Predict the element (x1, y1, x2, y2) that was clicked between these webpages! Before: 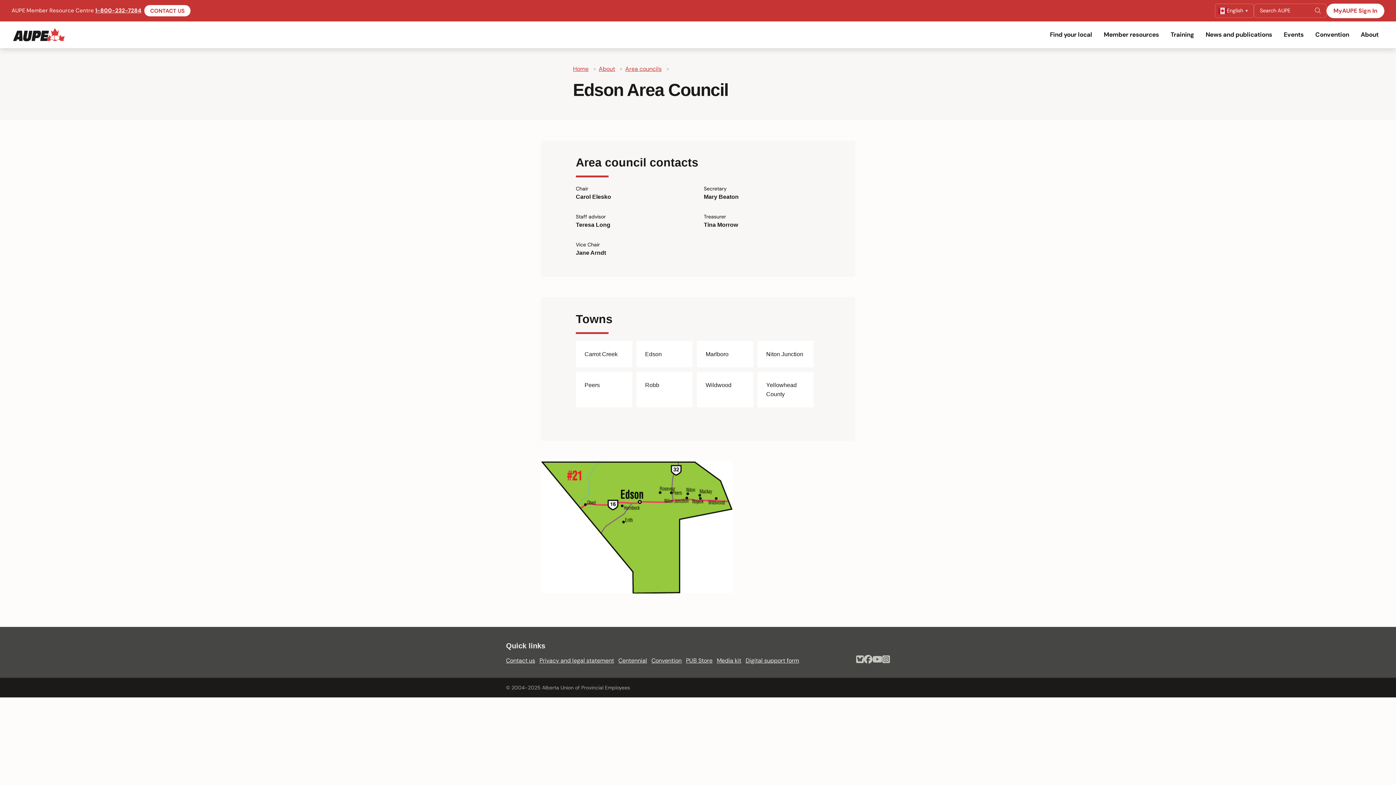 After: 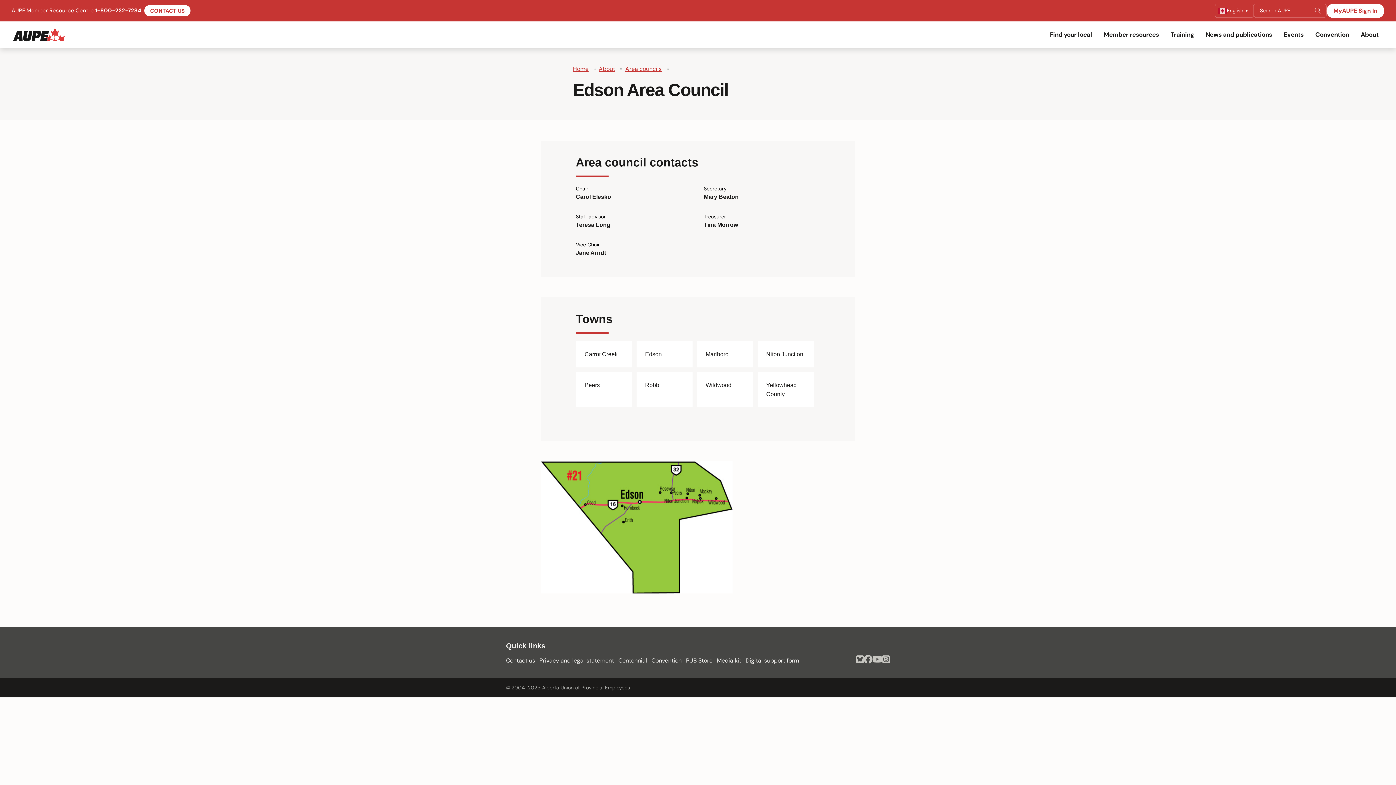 Action: bbox: (864, 653, 872, 666)